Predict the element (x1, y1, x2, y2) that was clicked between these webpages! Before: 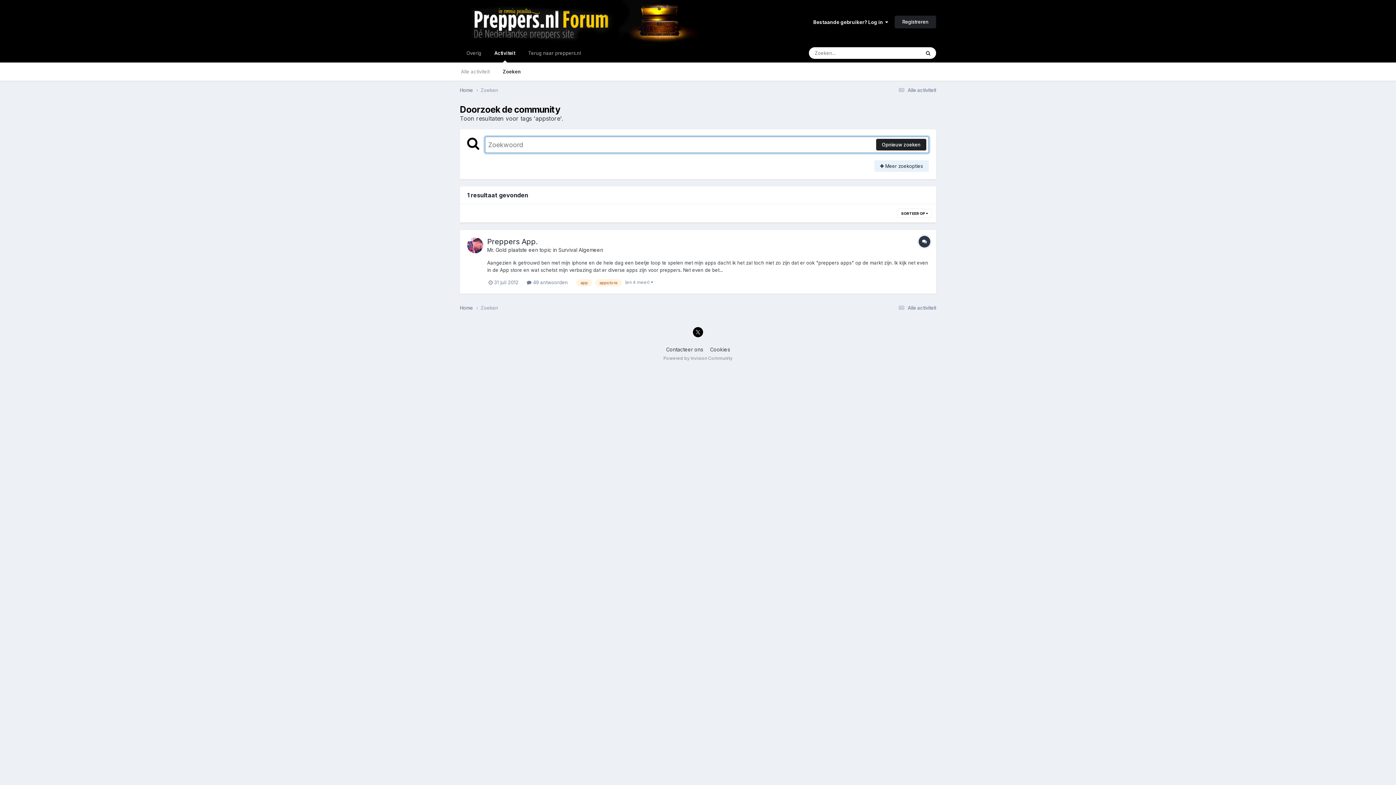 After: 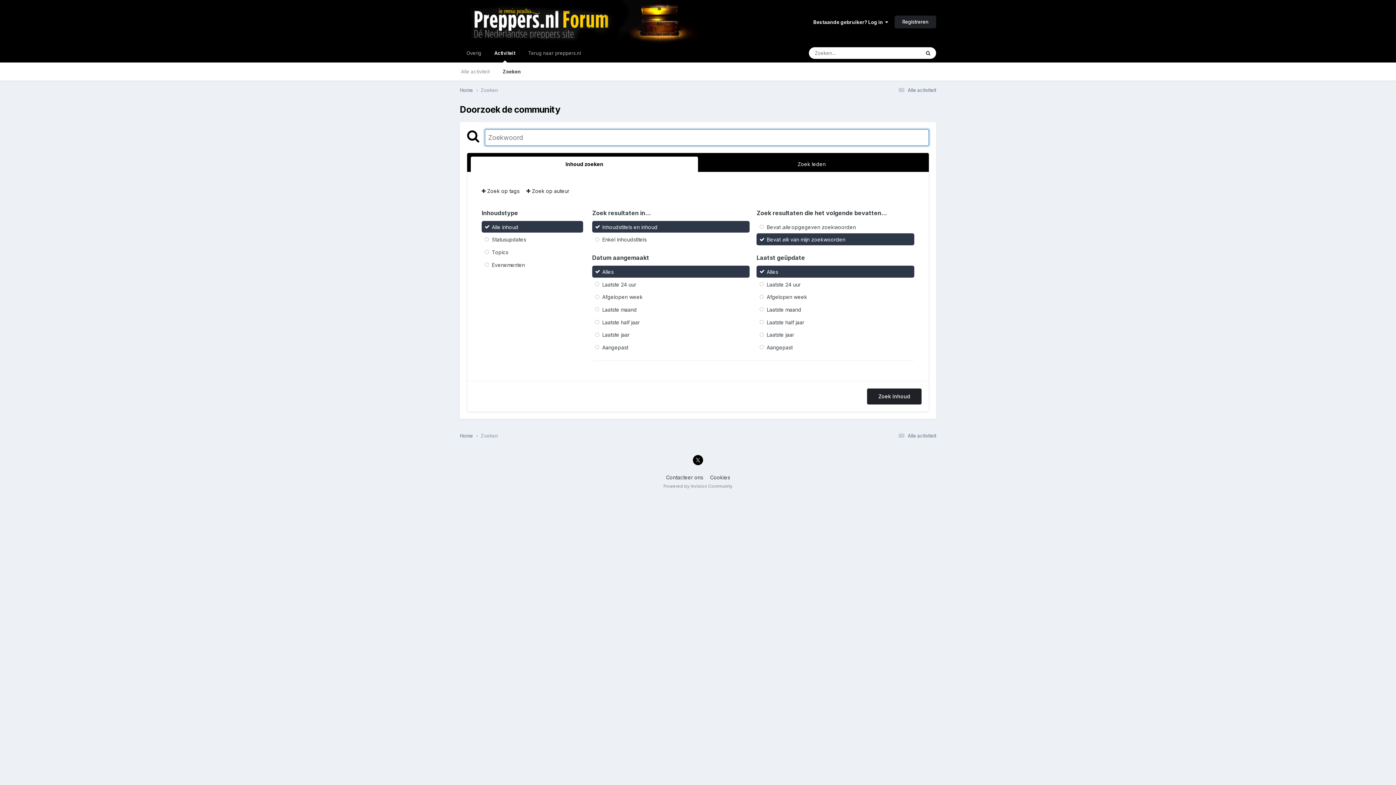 Action: label: Zoeken bbox: (480, 304, 498, 310)